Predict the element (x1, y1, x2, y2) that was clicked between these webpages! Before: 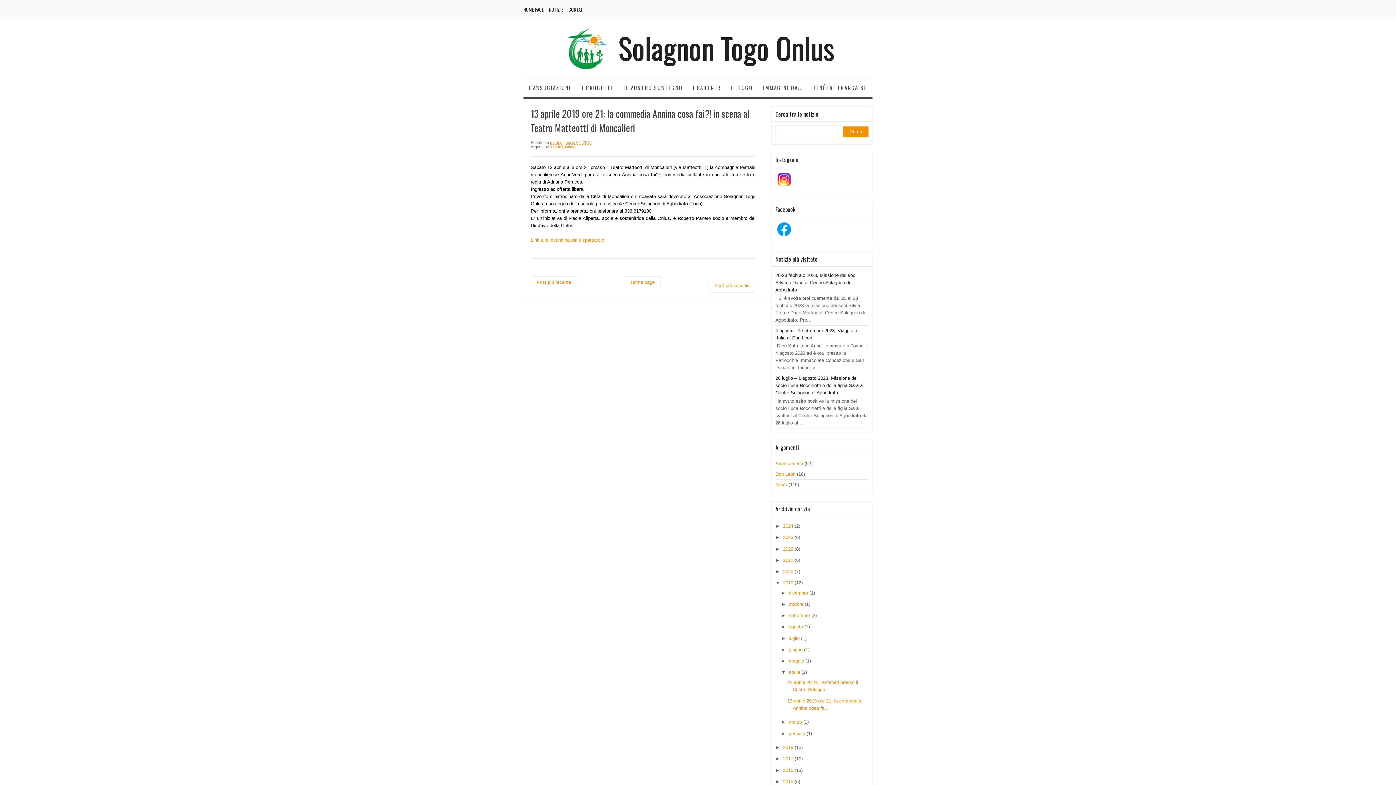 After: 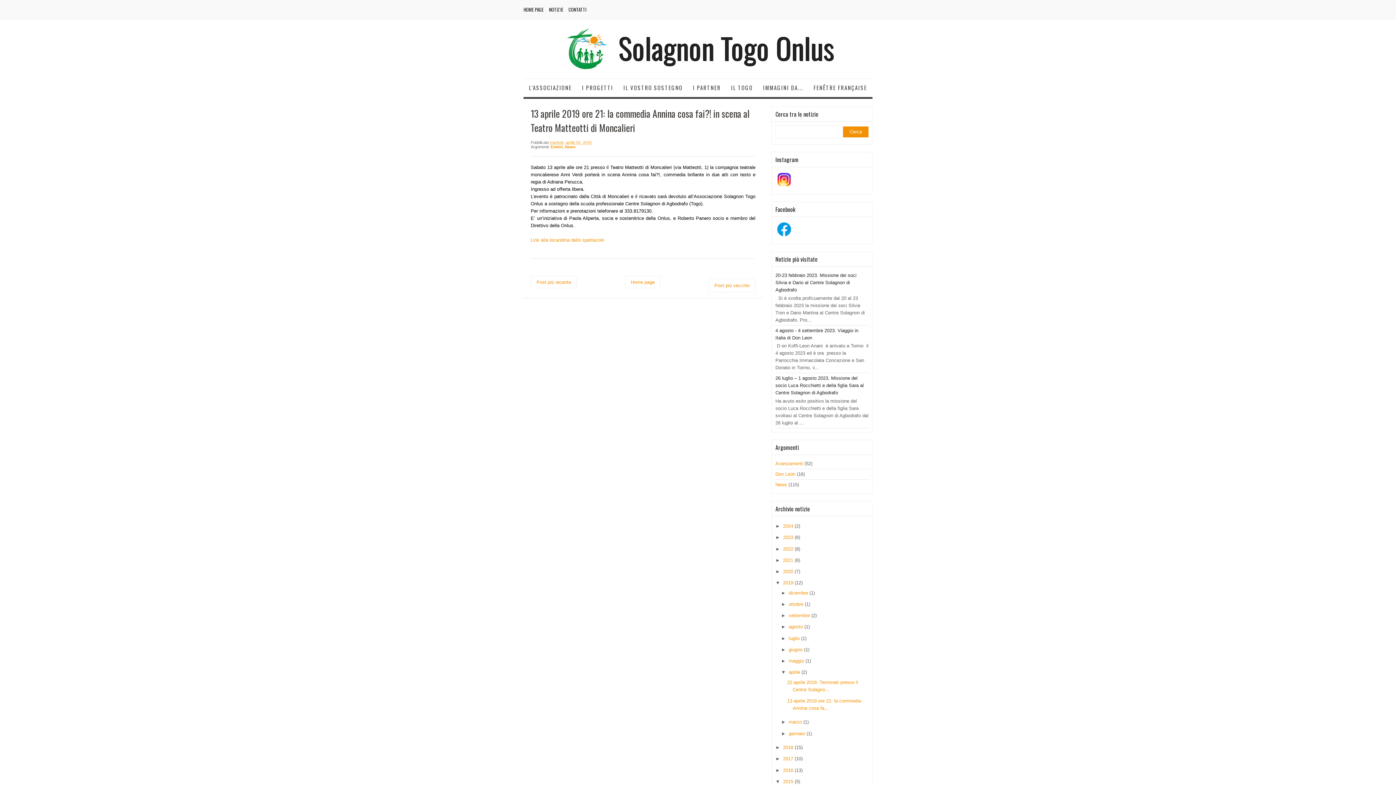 Action: bbox: (775, 779, 783, 784) label: ►  